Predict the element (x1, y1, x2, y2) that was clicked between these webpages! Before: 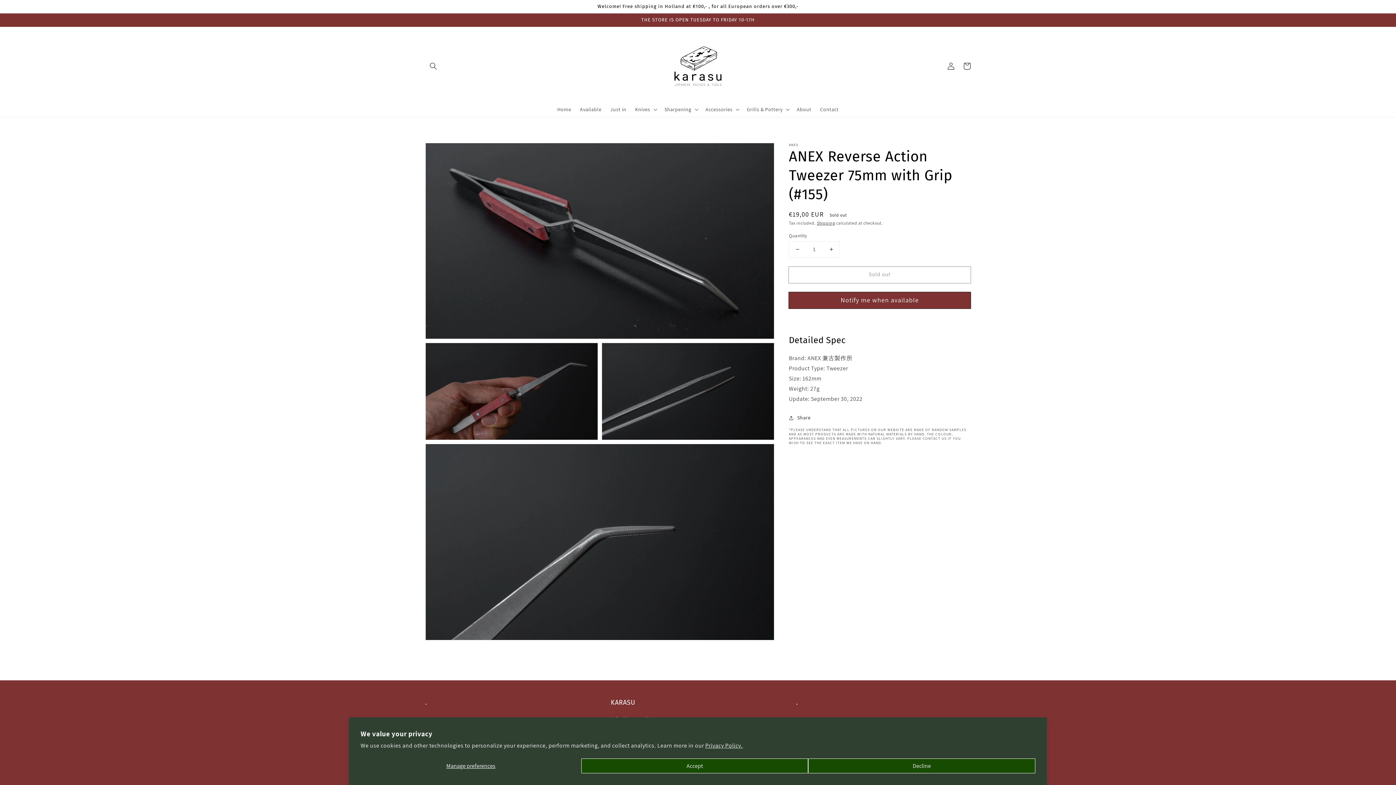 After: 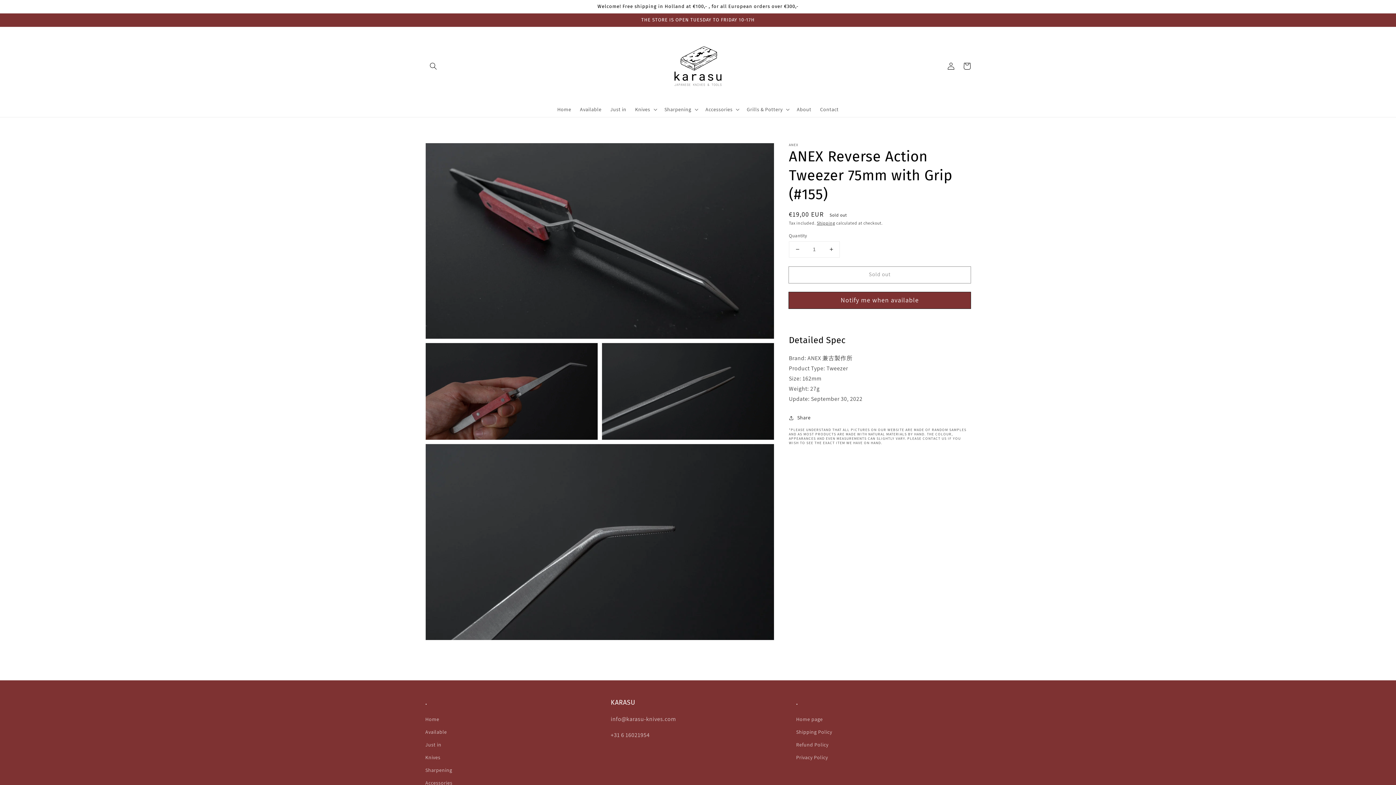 Action: label: Decline bbox: (808, 758, 1035, 773)